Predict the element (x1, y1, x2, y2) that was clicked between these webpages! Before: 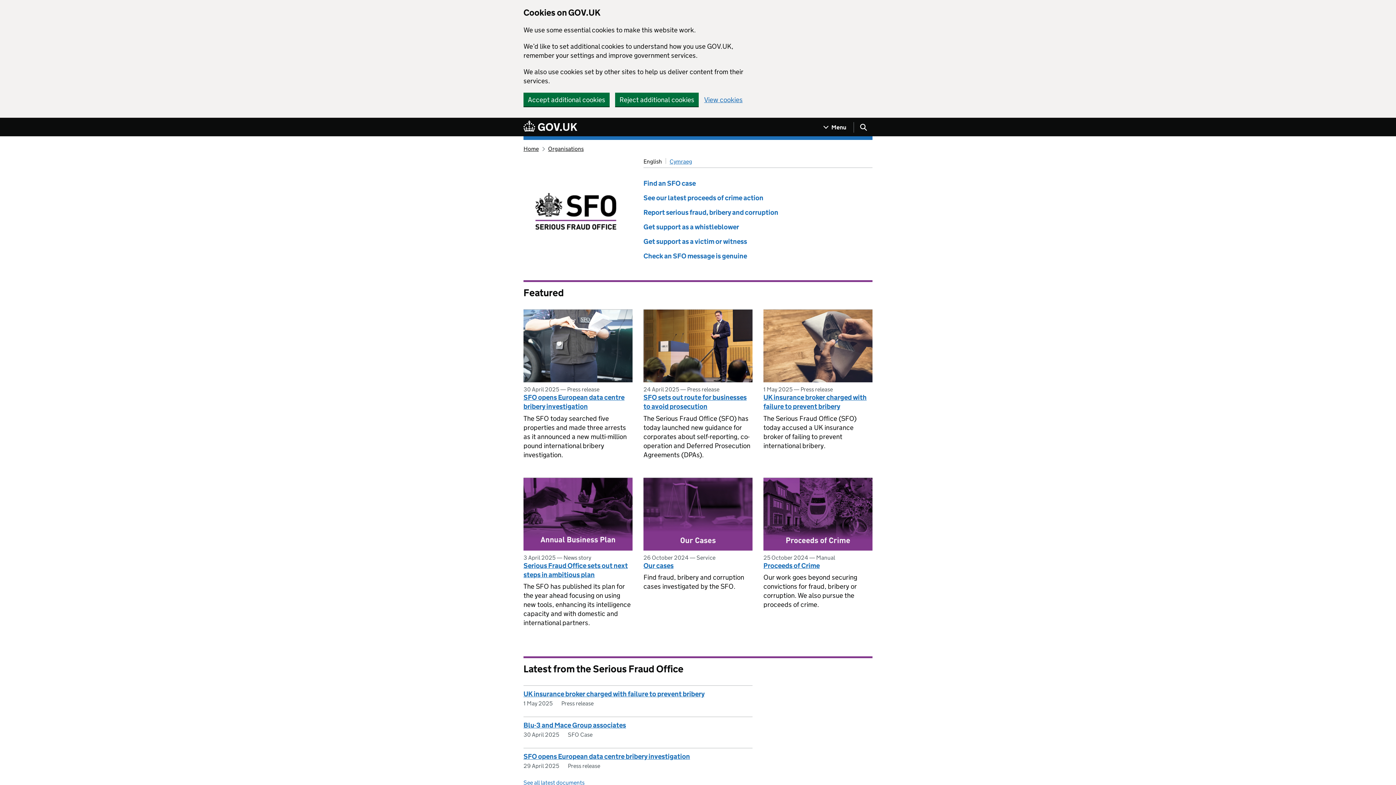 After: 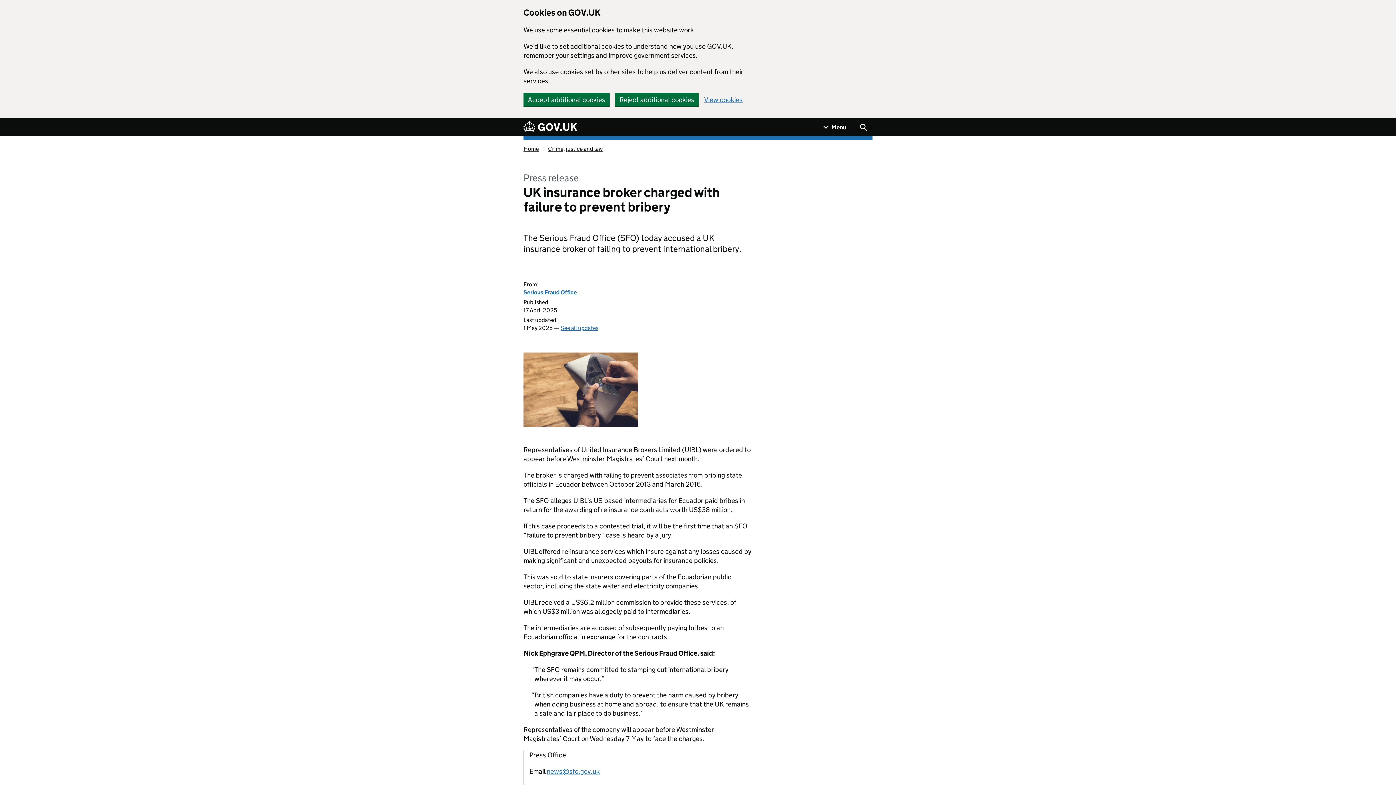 Action: bbox: (763, 393, 866, 410) label: UK insurance broker charged with failure to prevent bribery